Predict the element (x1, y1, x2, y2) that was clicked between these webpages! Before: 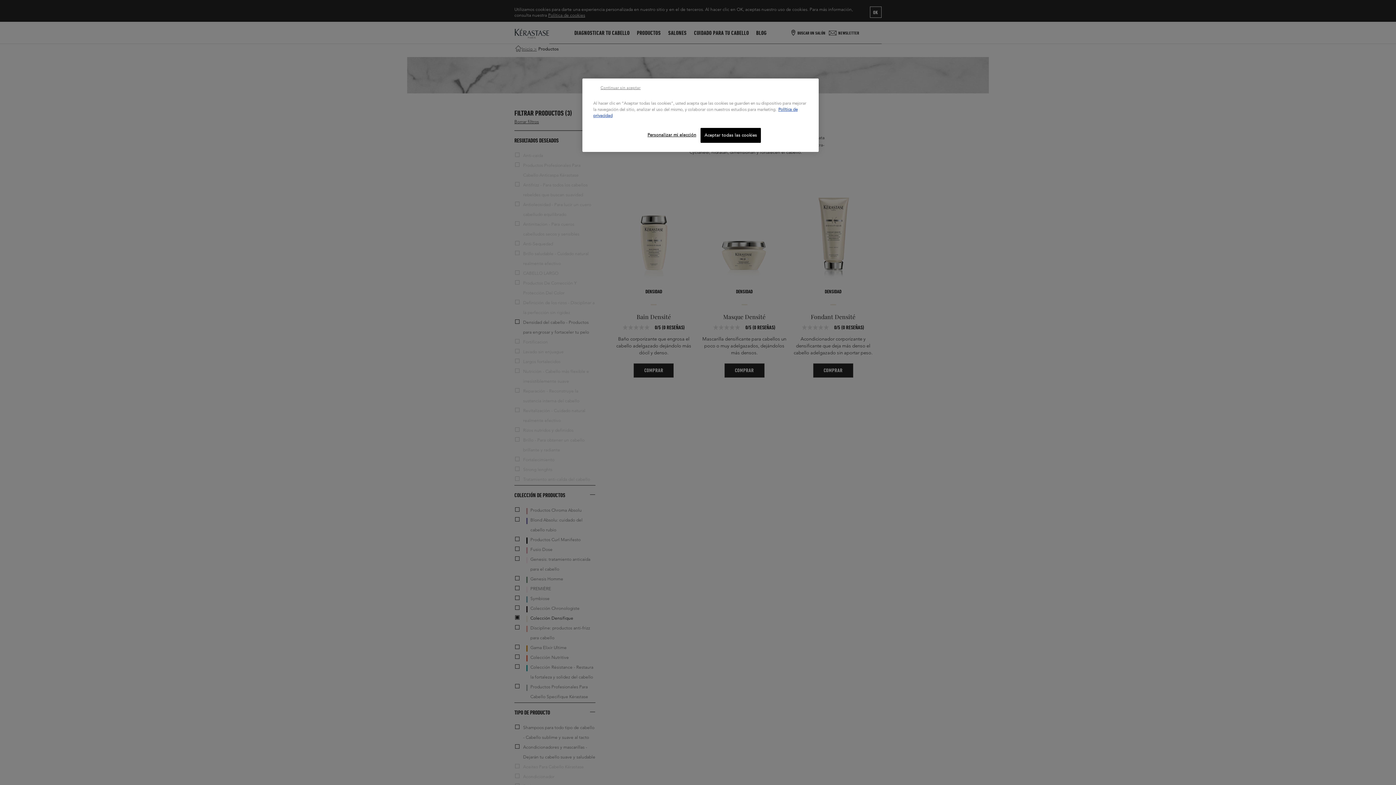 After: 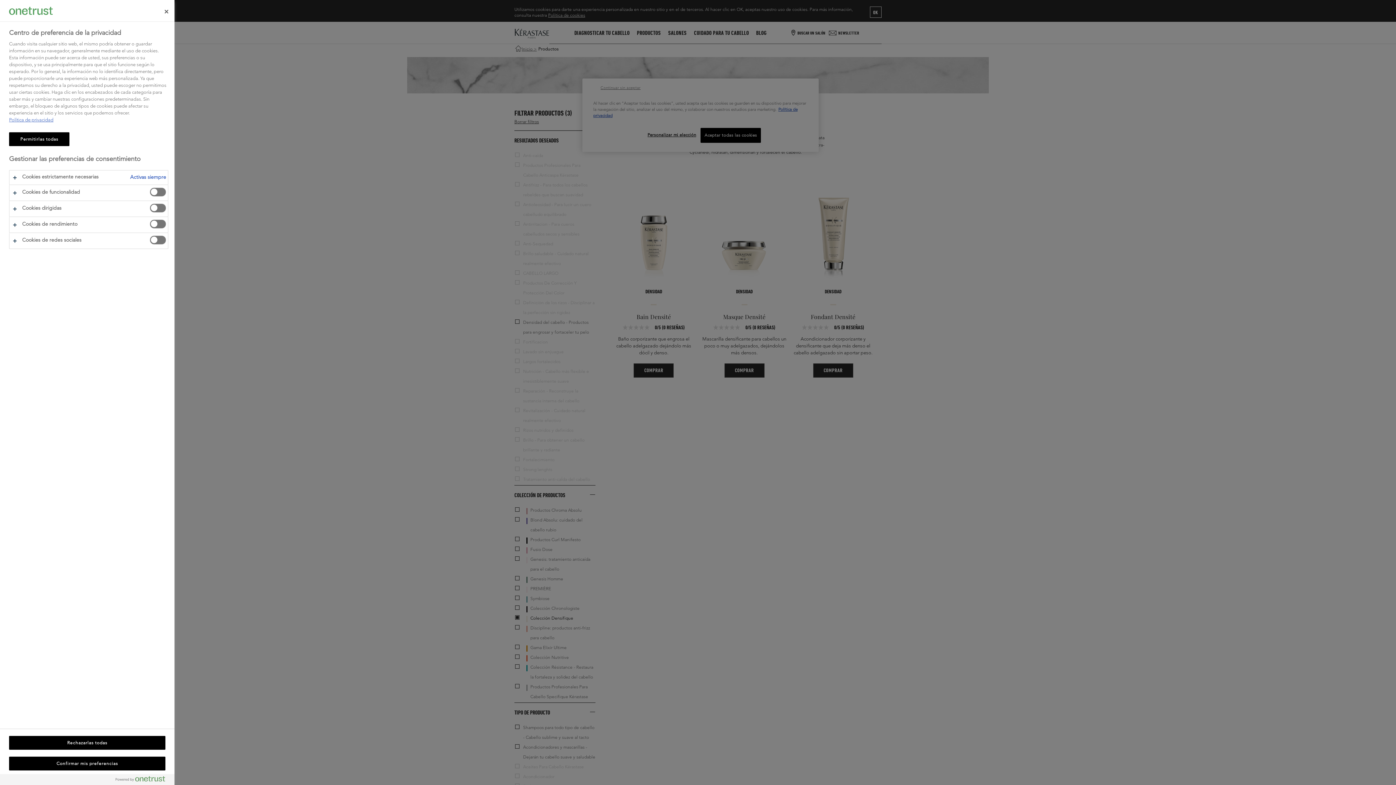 Action: label: Personalizar mi elección bbox: (647, 128, 696, 142)